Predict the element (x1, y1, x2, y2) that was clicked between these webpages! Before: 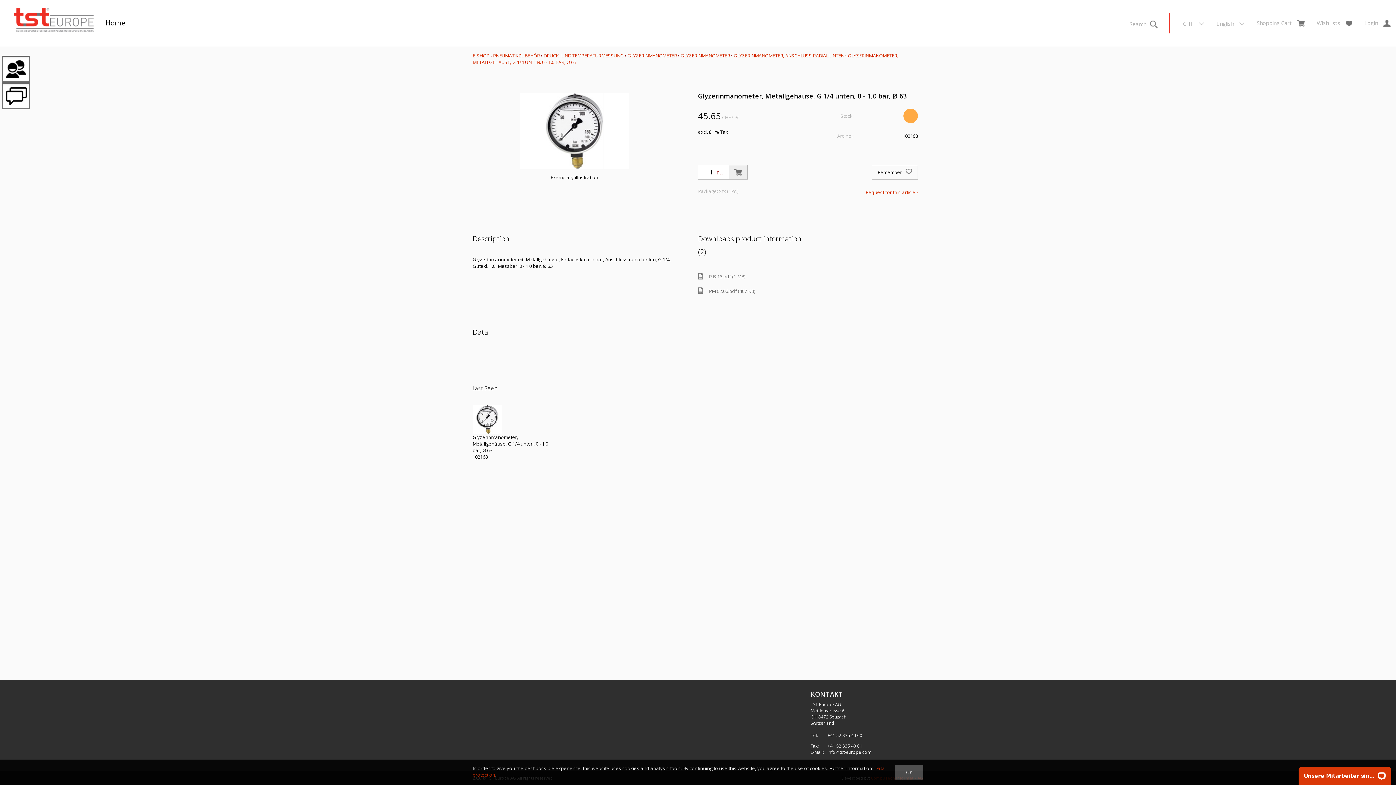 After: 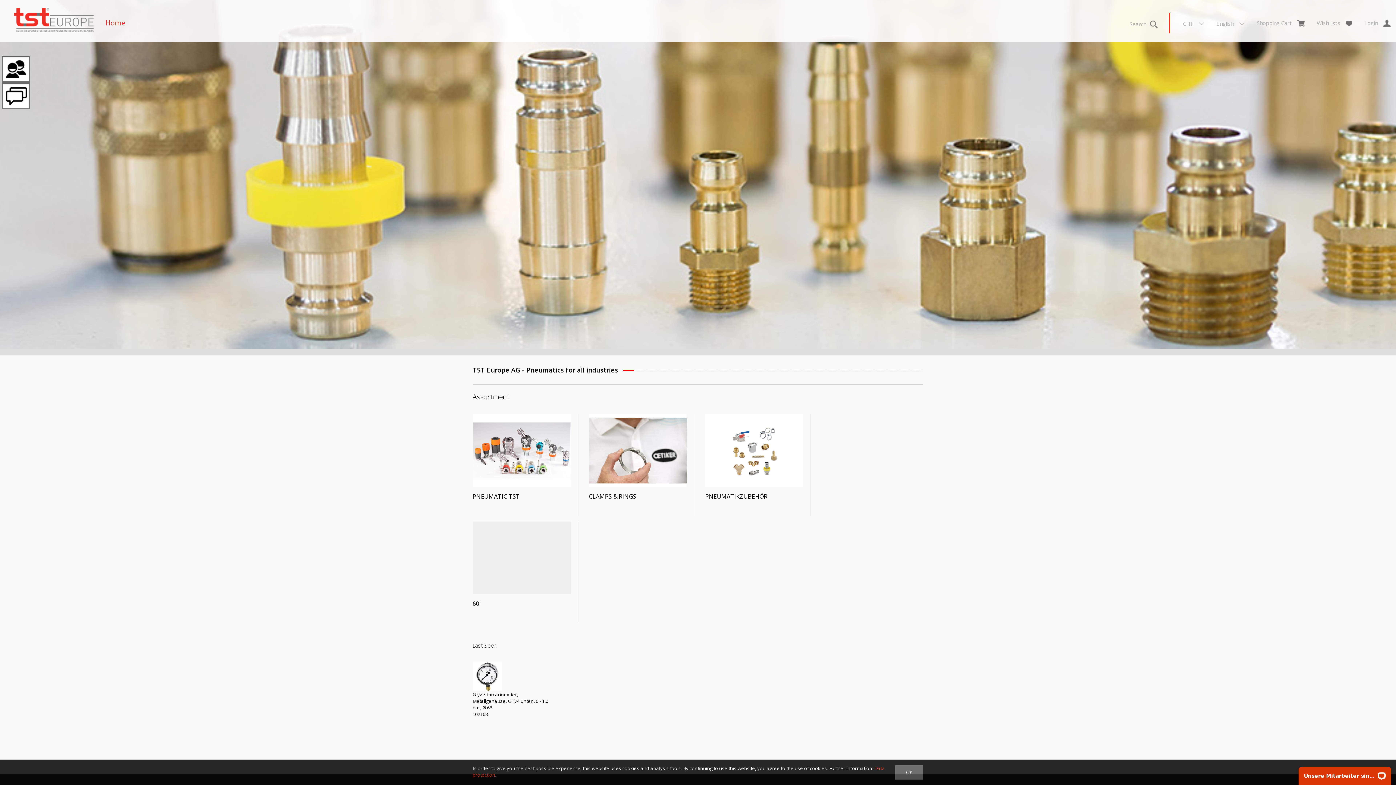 Action: bbox: (13, 7, 94, 34)